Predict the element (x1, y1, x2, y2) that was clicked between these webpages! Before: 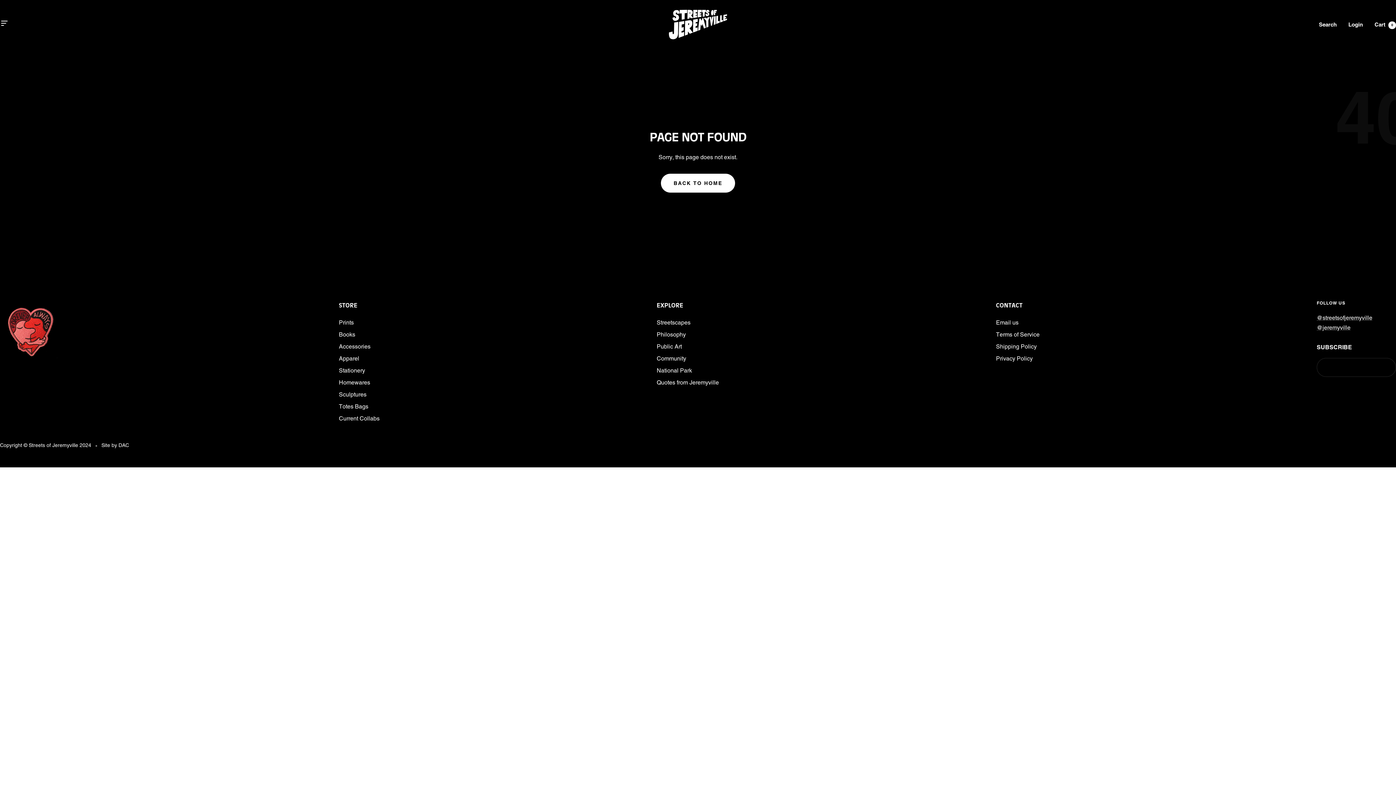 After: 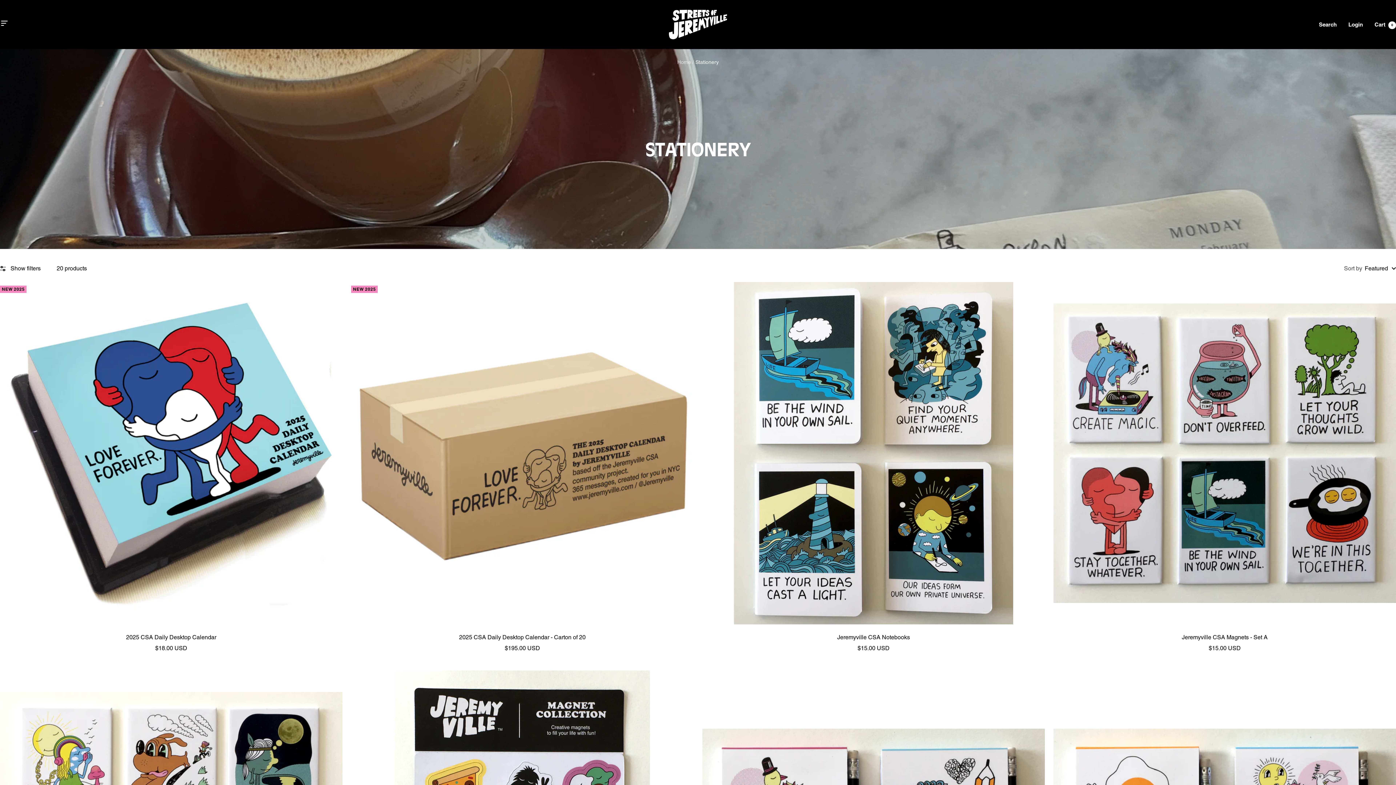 Action: label: Stationery bbox: (339, 365, 365, 375)